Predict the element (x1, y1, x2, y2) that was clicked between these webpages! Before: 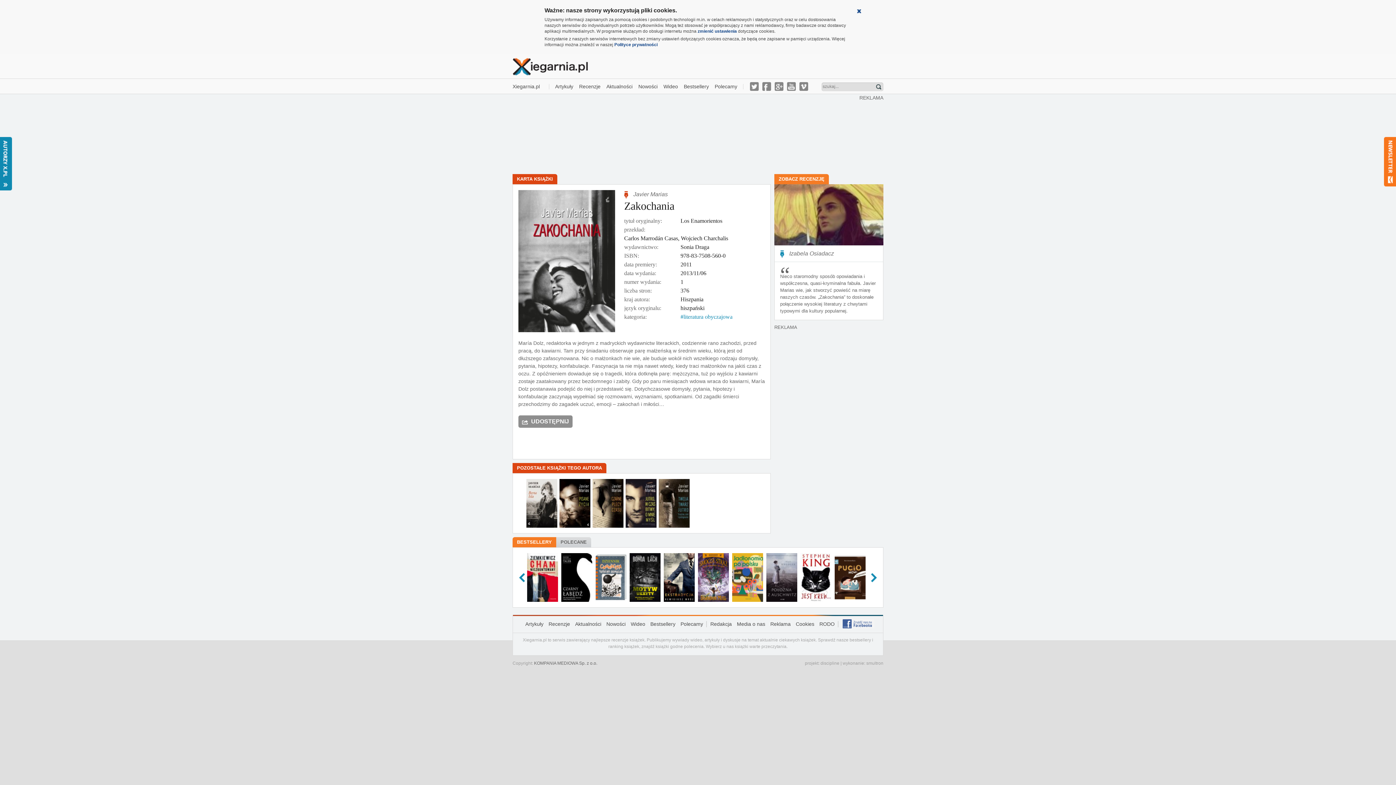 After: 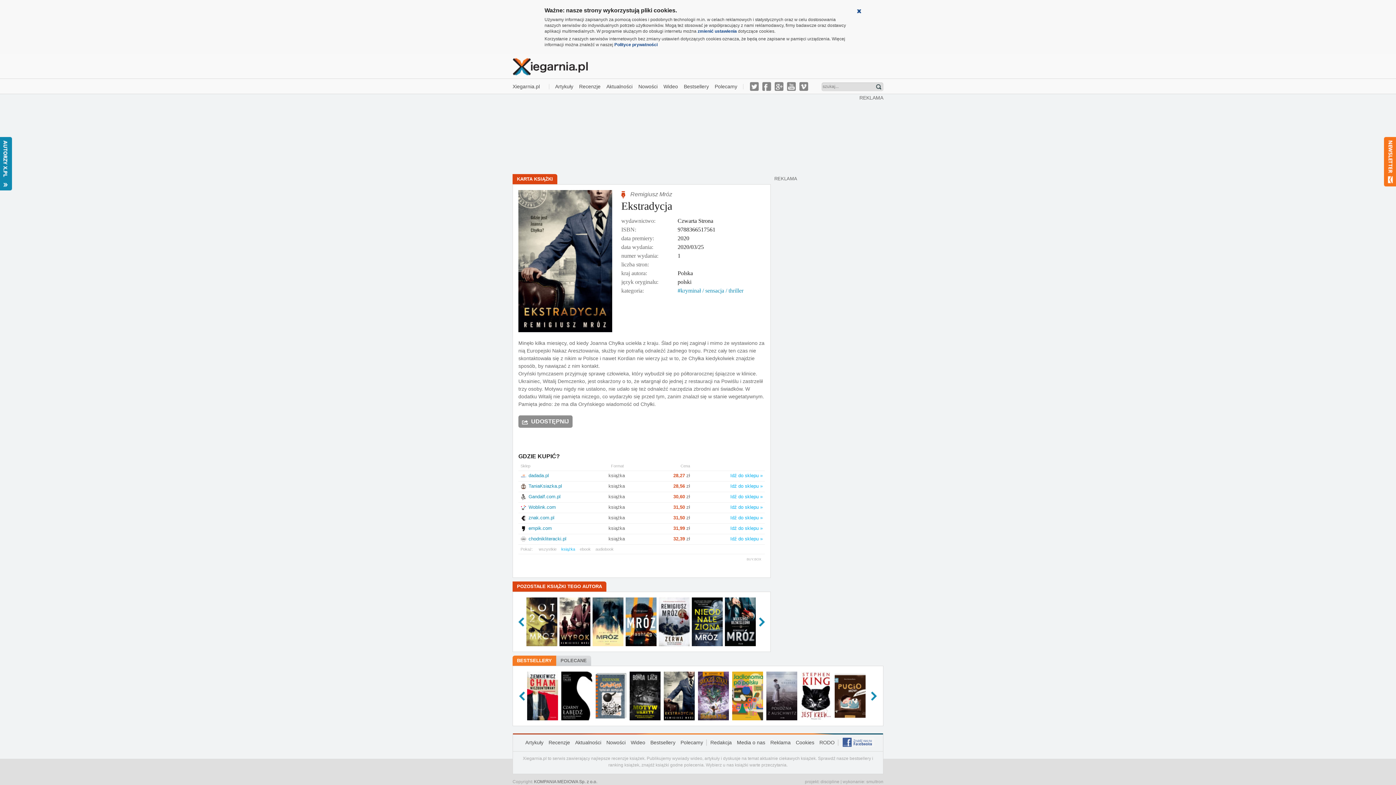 Action: bbox: (664, 553, 694, 602)